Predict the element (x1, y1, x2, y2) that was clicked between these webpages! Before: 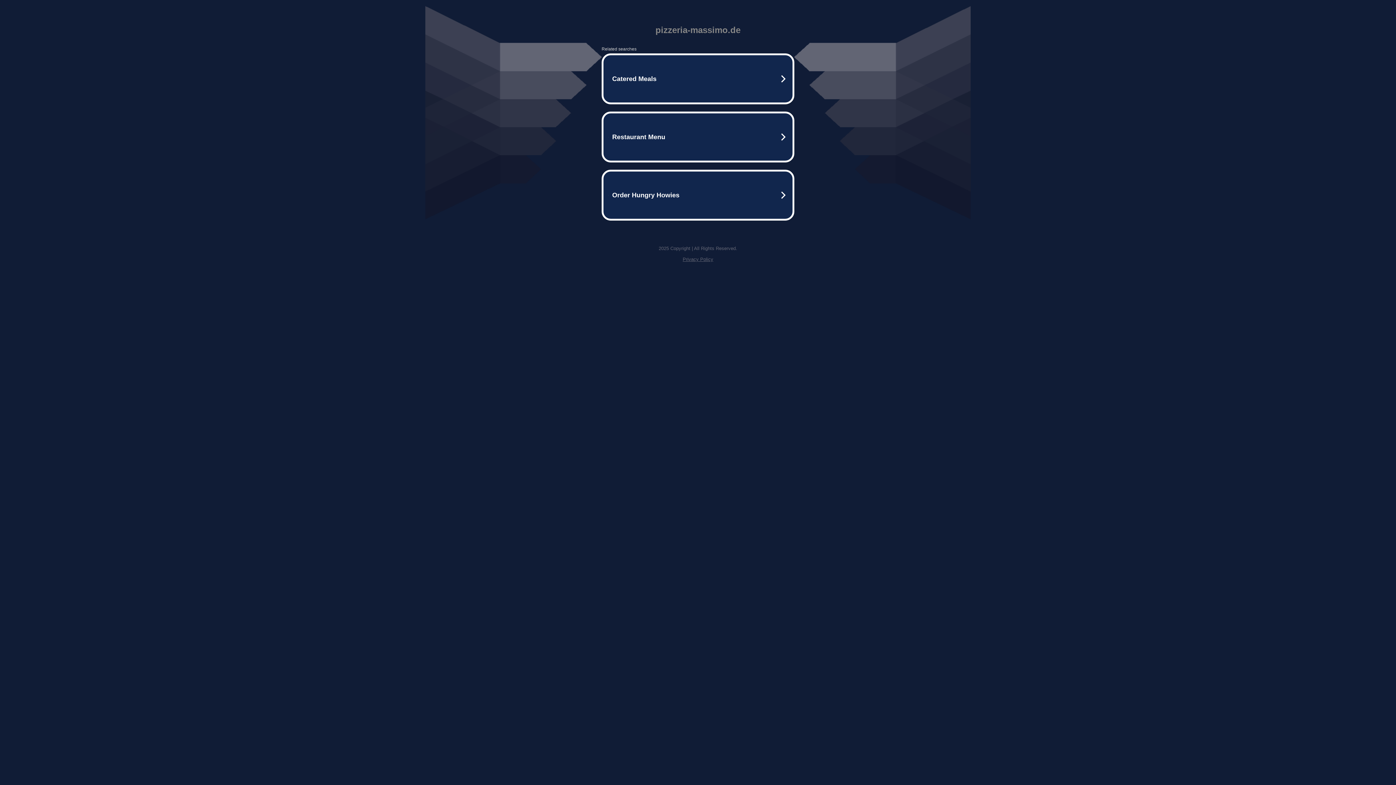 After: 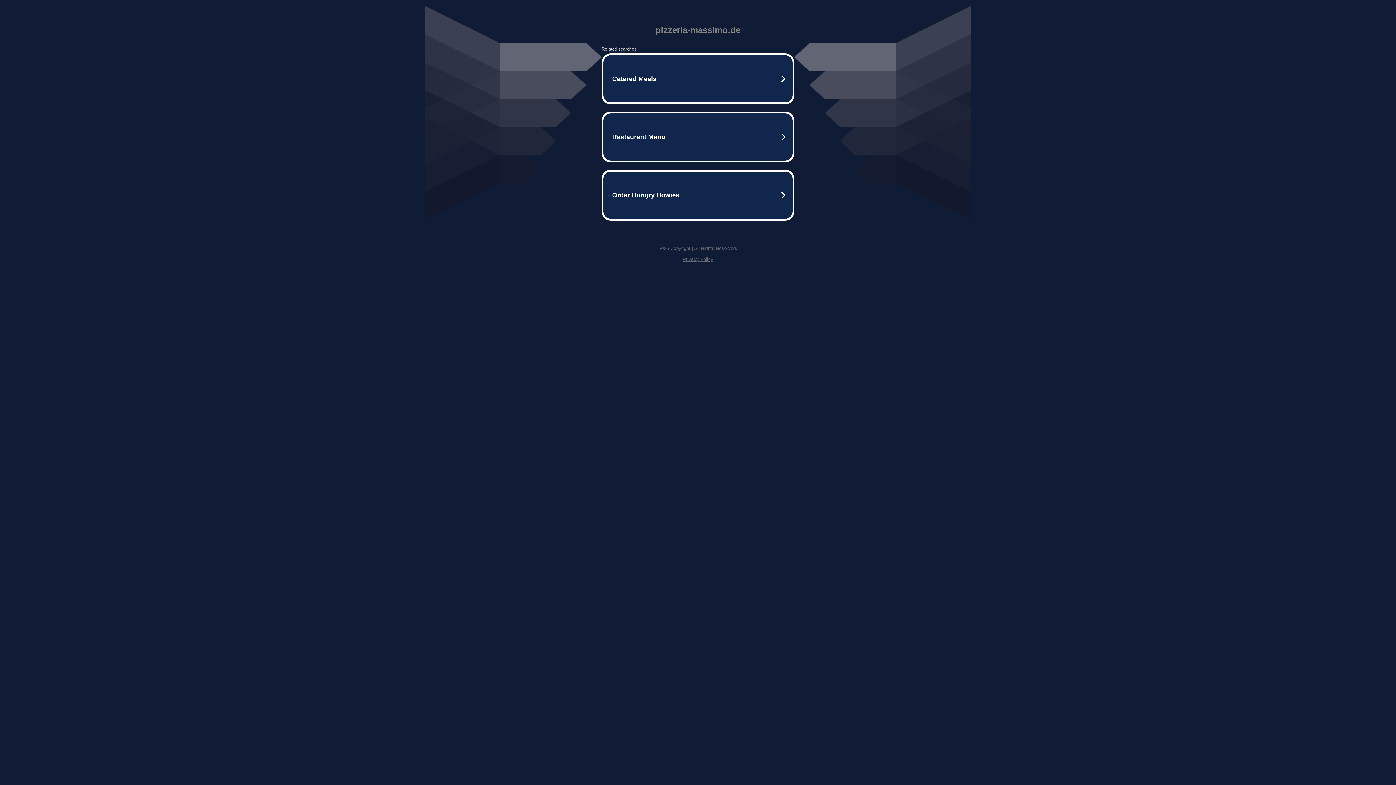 Action: label: Privacy Policy bbox: (682, 256, 713, 262)